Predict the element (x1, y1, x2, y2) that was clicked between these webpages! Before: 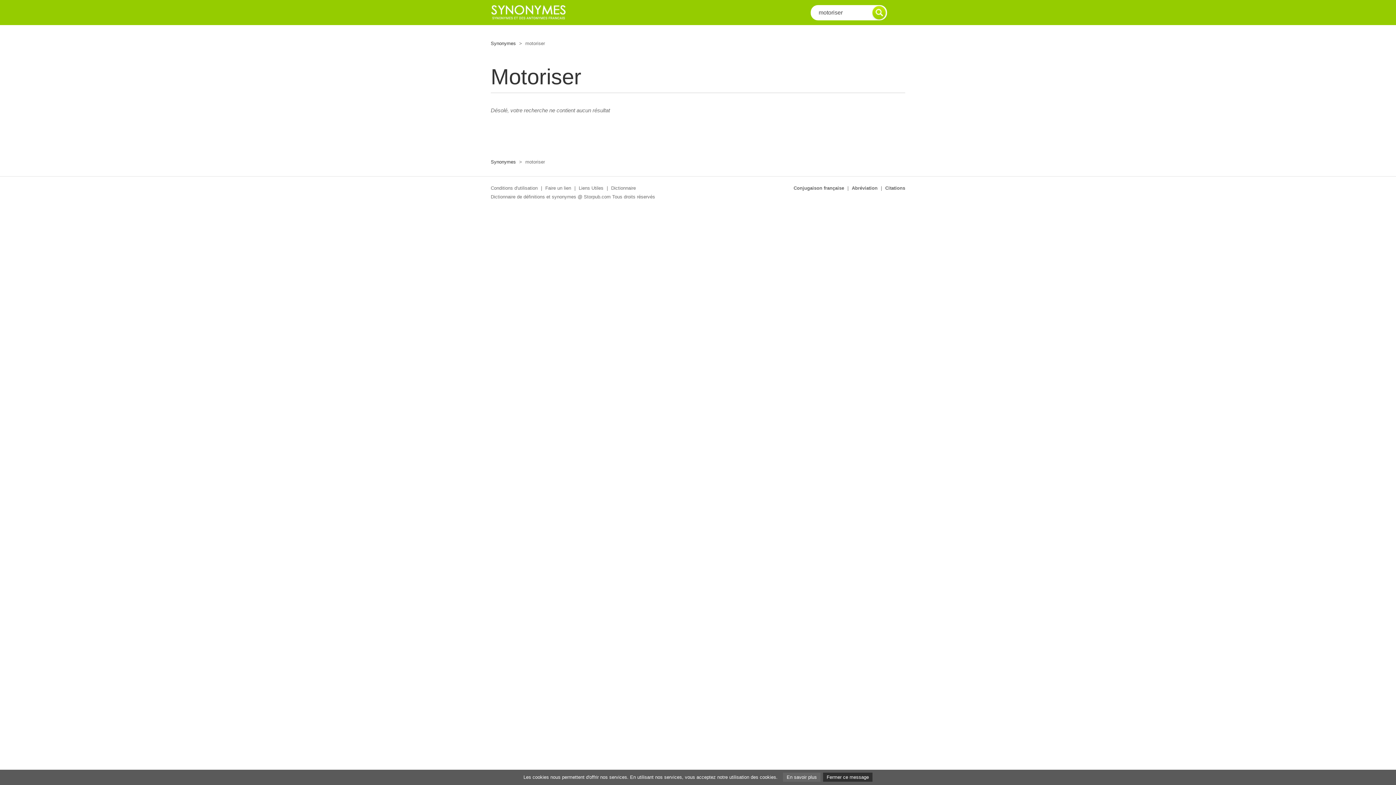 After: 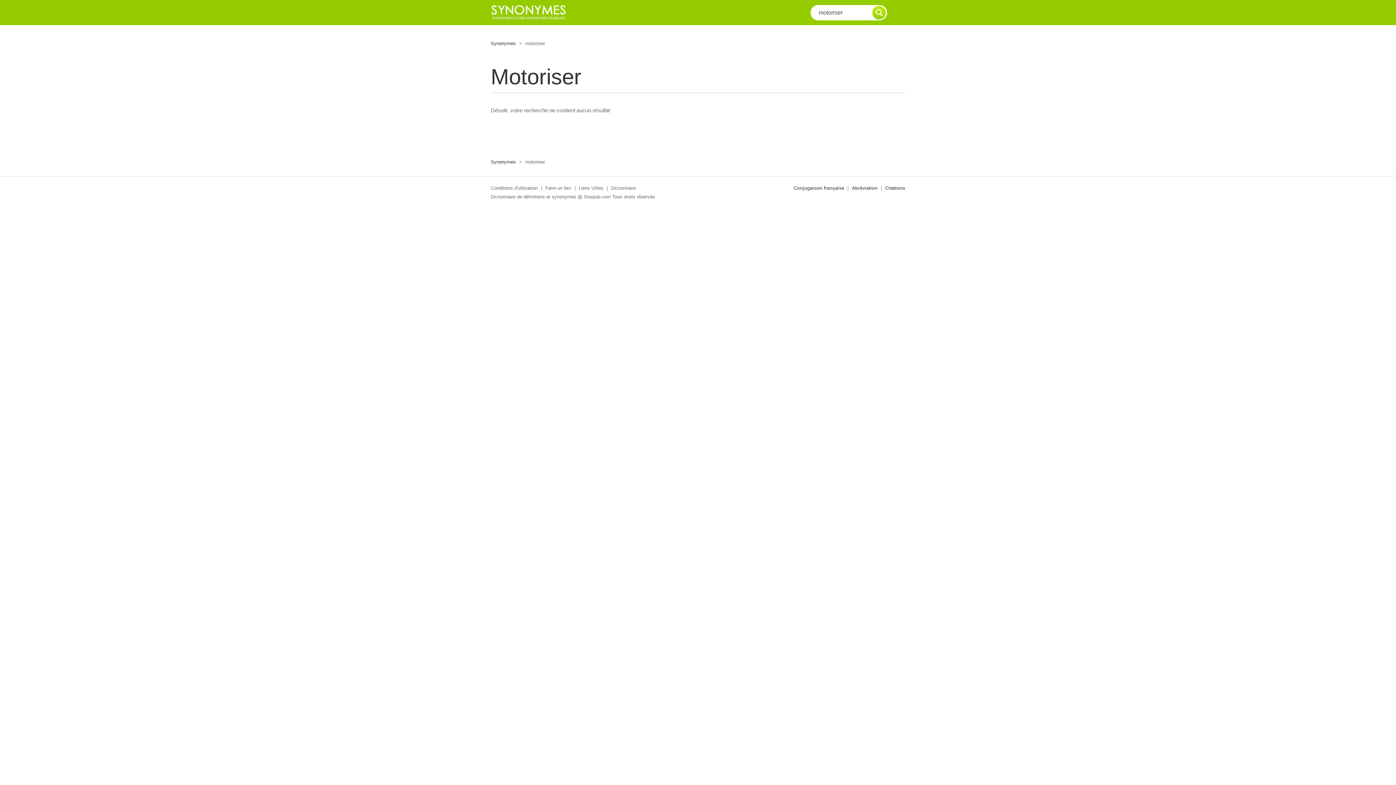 Action: bbox: (823, 773, 872, 782) label: Fermer ce message